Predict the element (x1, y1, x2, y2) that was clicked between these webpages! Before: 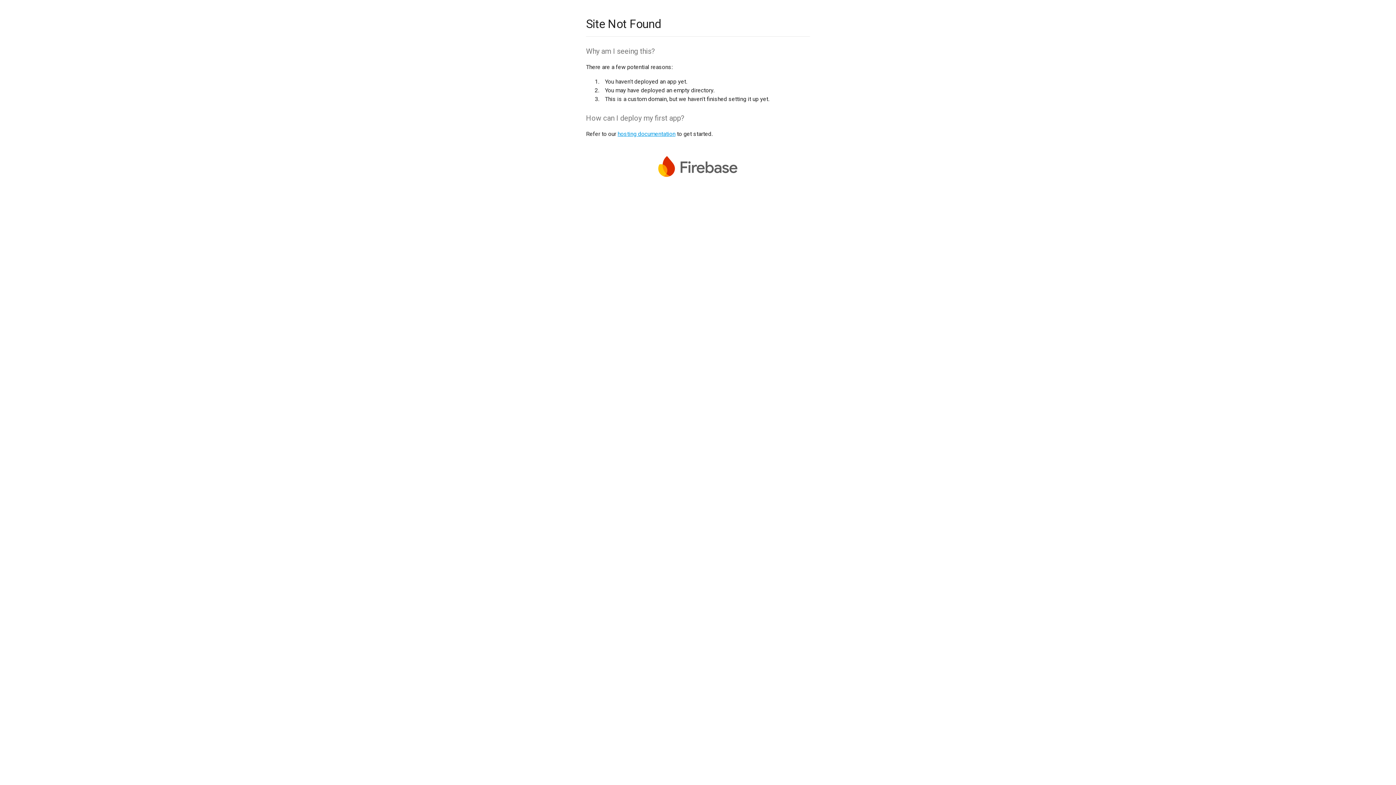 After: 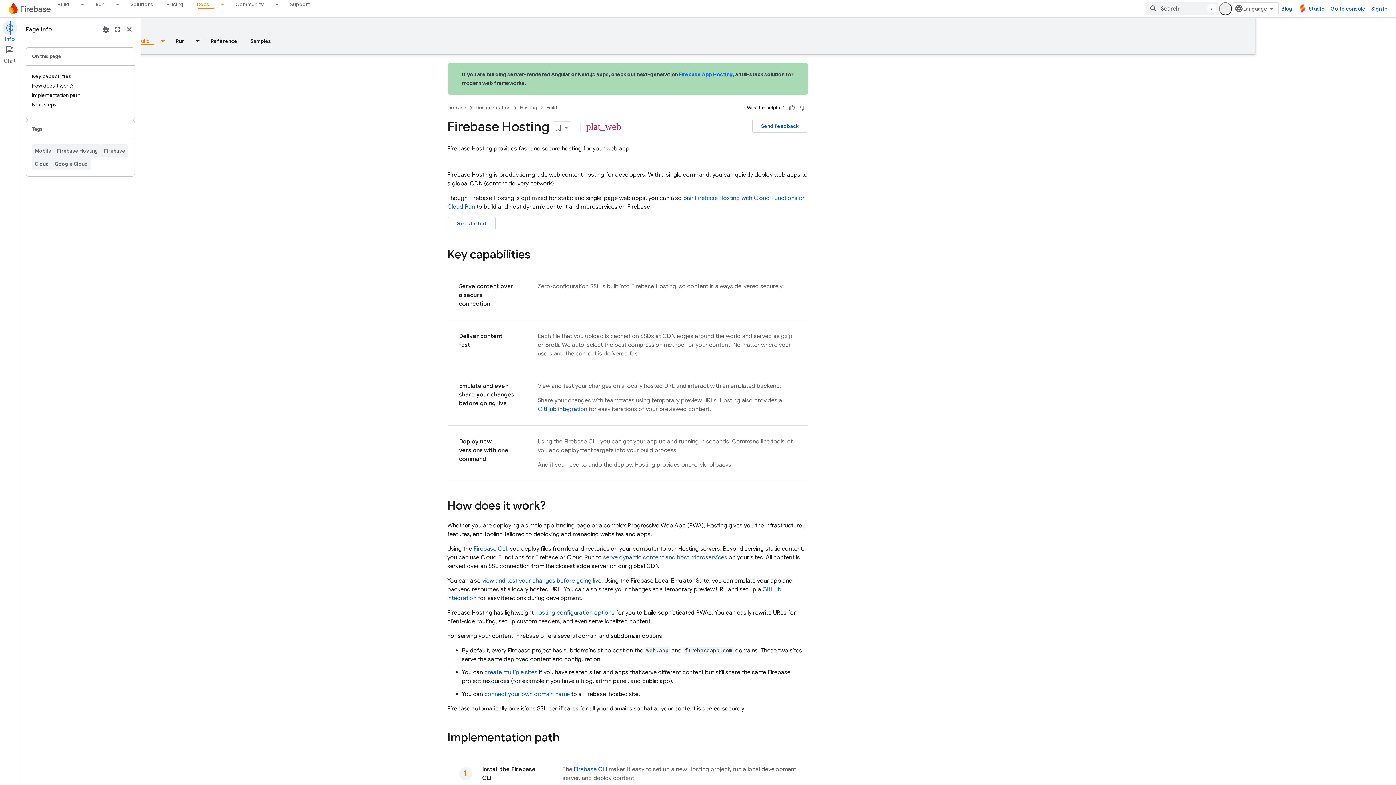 Action: label: hosting documentation bbox: (617, 130, 675, 137)